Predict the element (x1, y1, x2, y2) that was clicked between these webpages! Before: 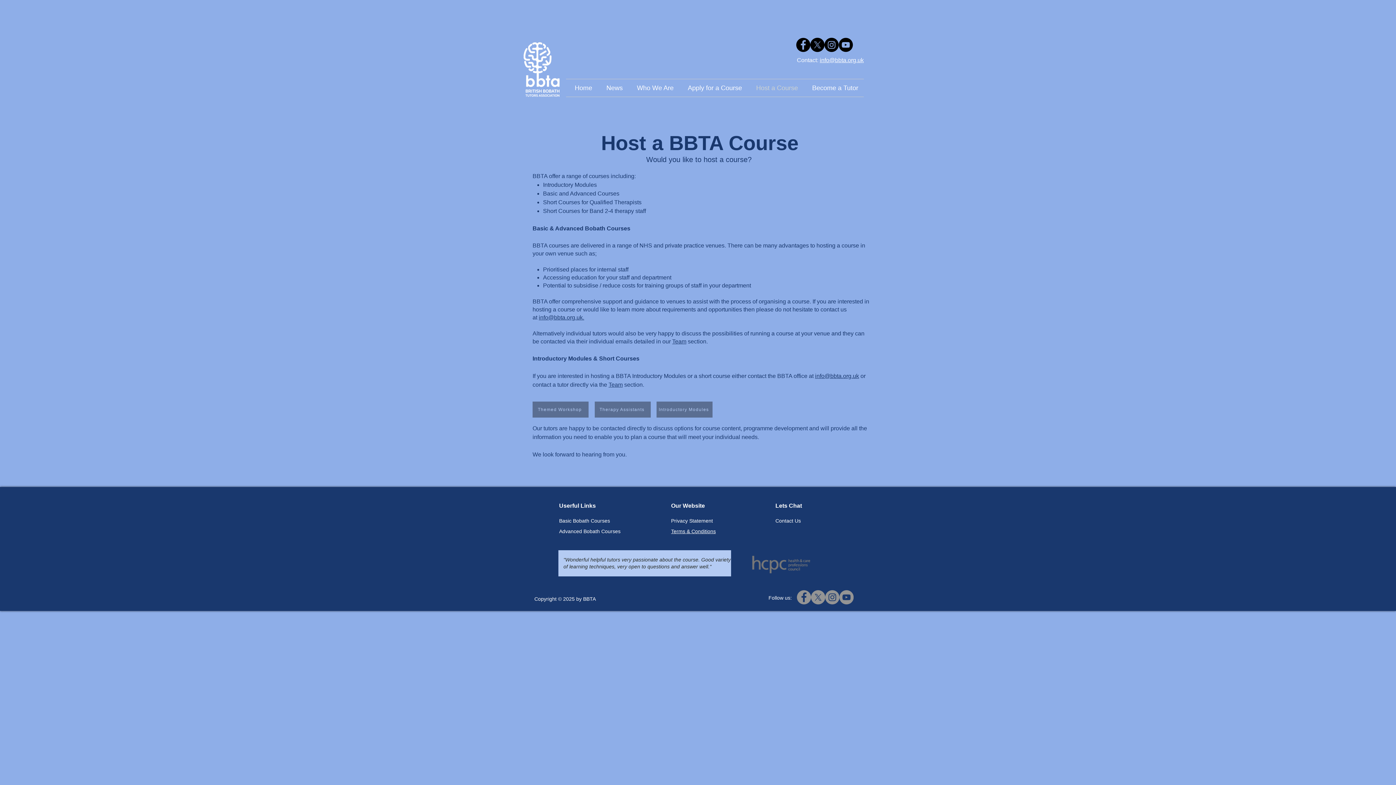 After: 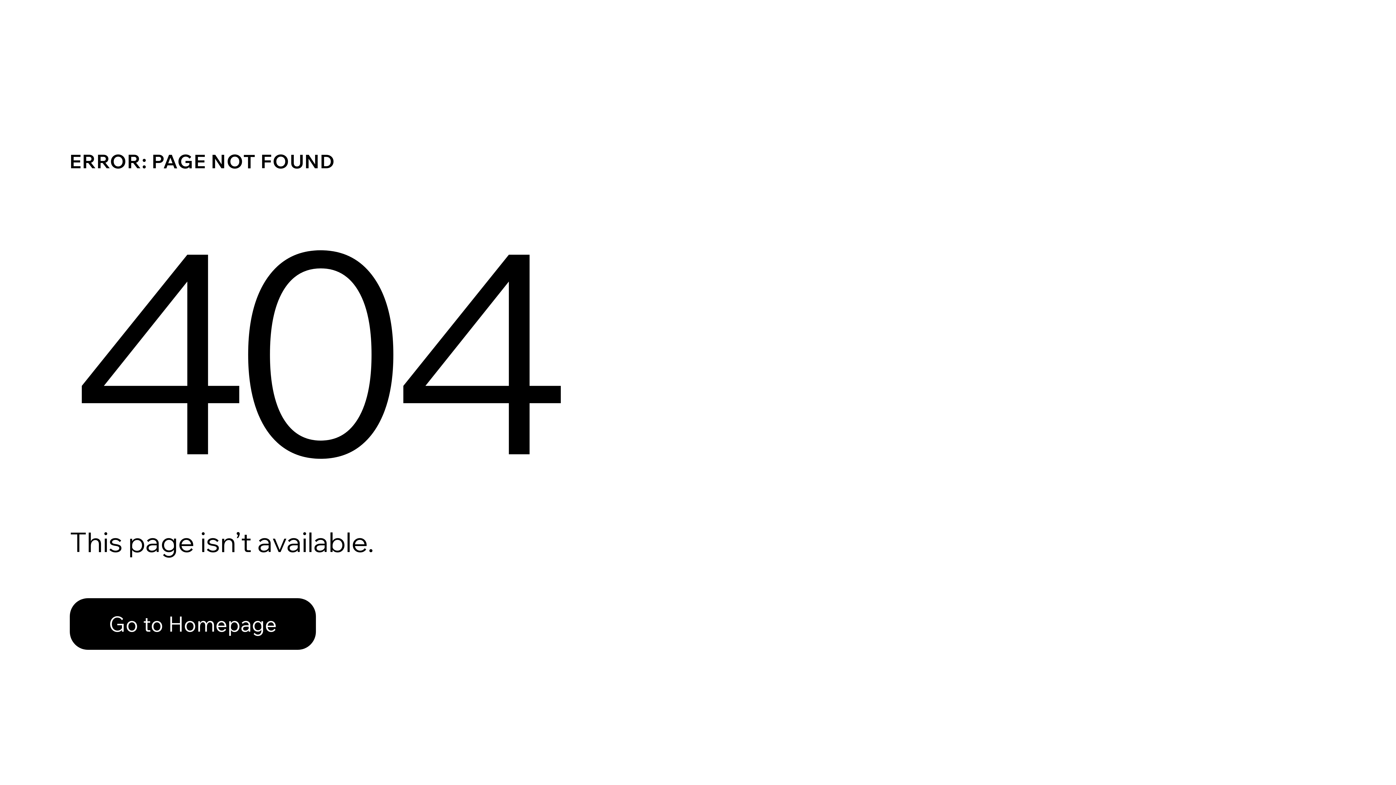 Action: label: Team bbox: (608, 381, 622, 388)